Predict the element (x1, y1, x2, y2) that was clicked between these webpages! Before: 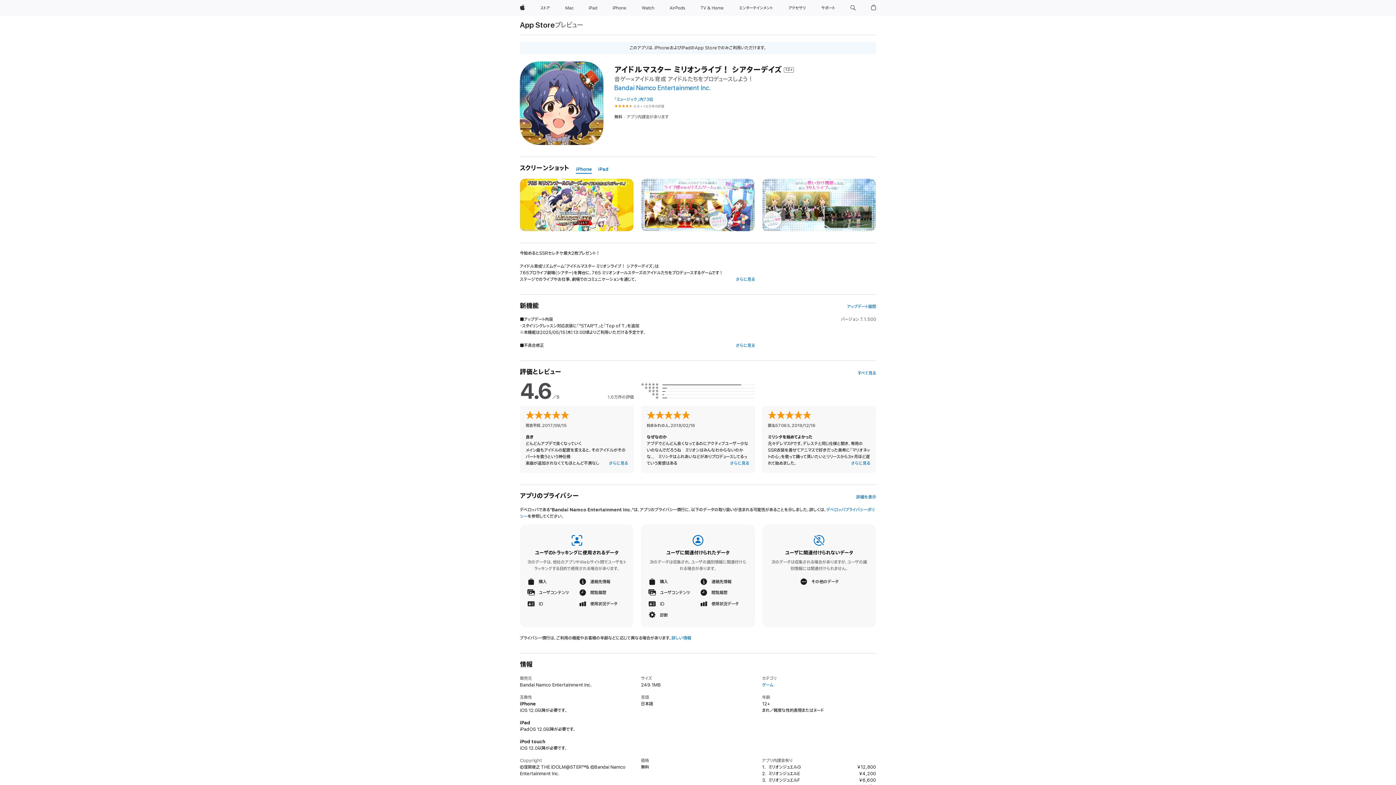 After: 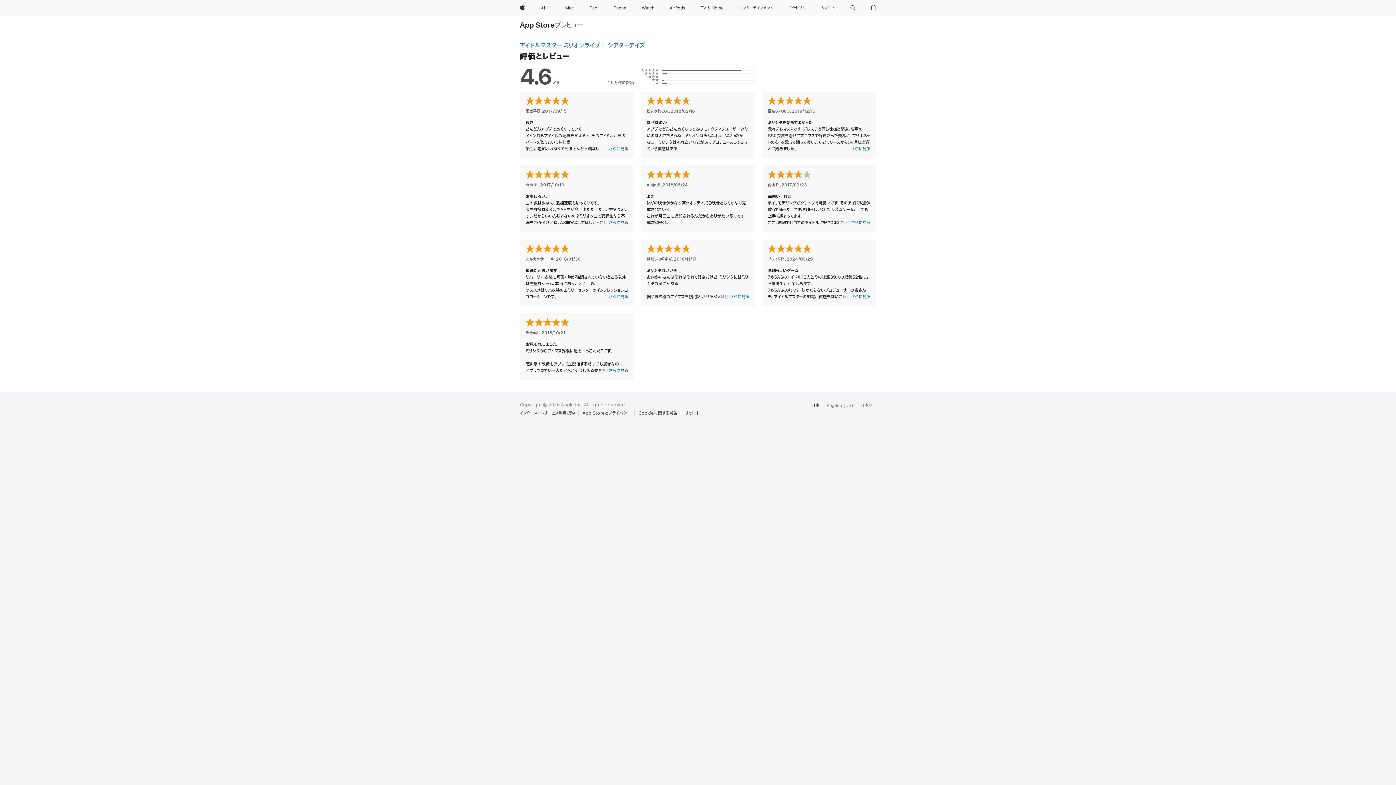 Action: bbox: (857, 370, 876, 376) label: すべて見る